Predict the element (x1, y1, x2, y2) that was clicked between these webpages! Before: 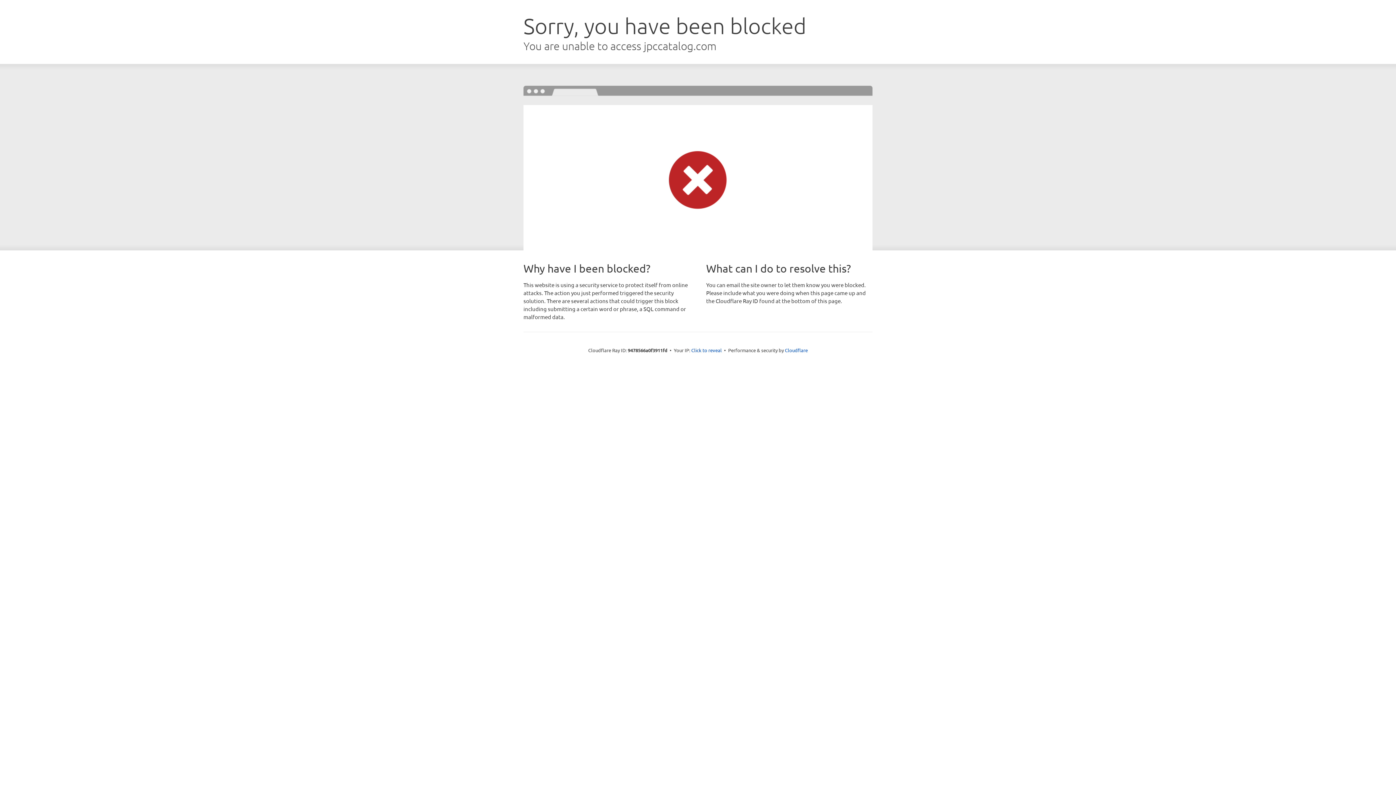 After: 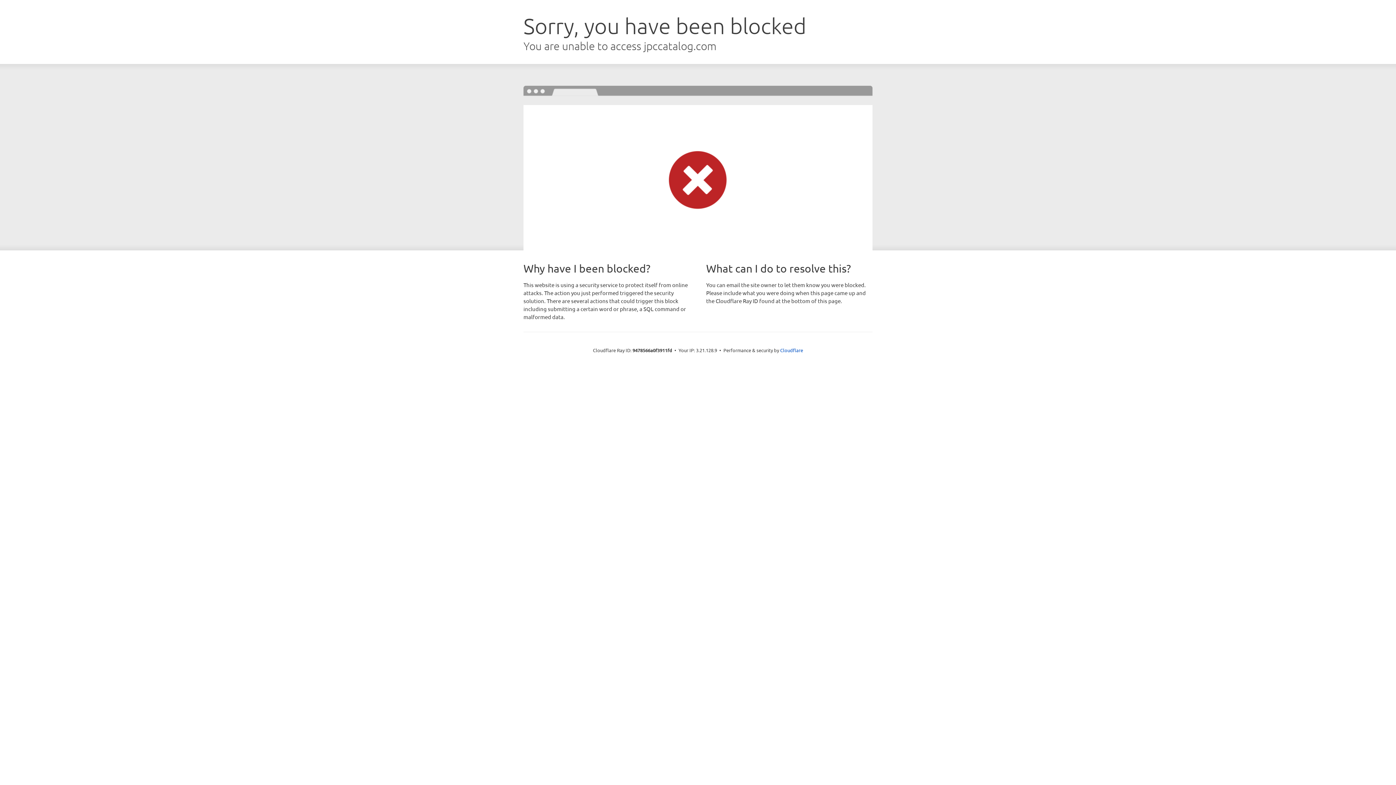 Action: bbox: (691, 346, 722, 353) label: Click to reveal